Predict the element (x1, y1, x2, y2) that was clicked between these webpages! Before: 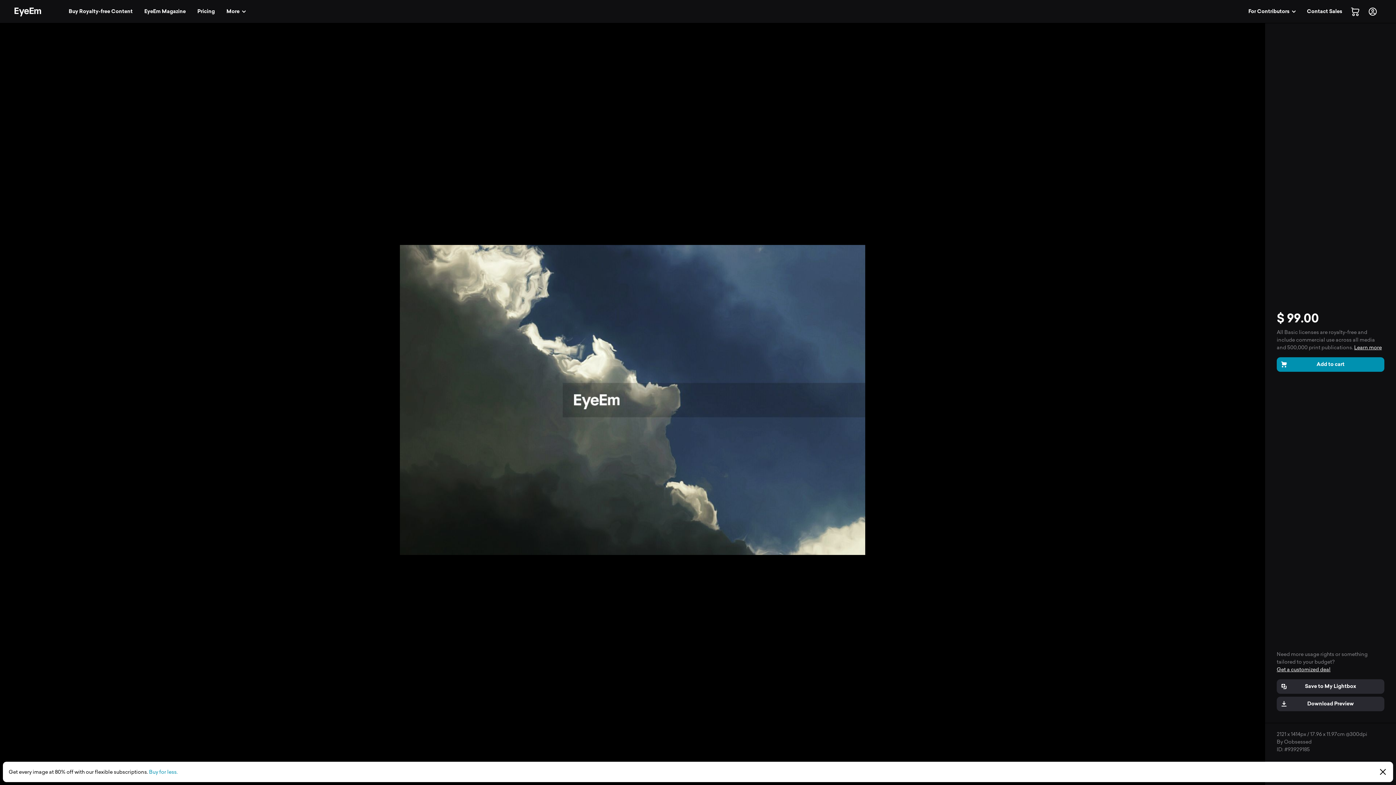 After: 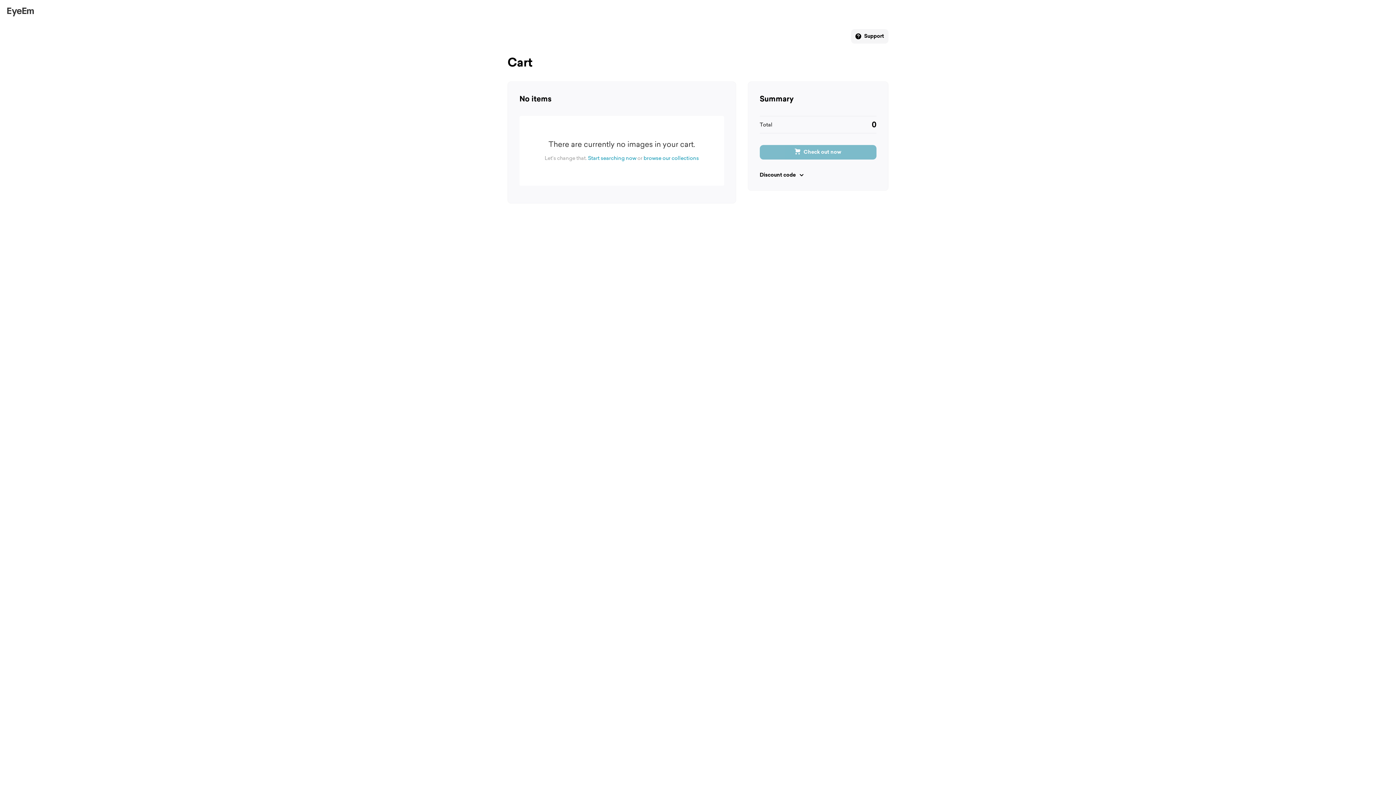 Action: bbox: (1348, 4, 1362, 18) label: 0